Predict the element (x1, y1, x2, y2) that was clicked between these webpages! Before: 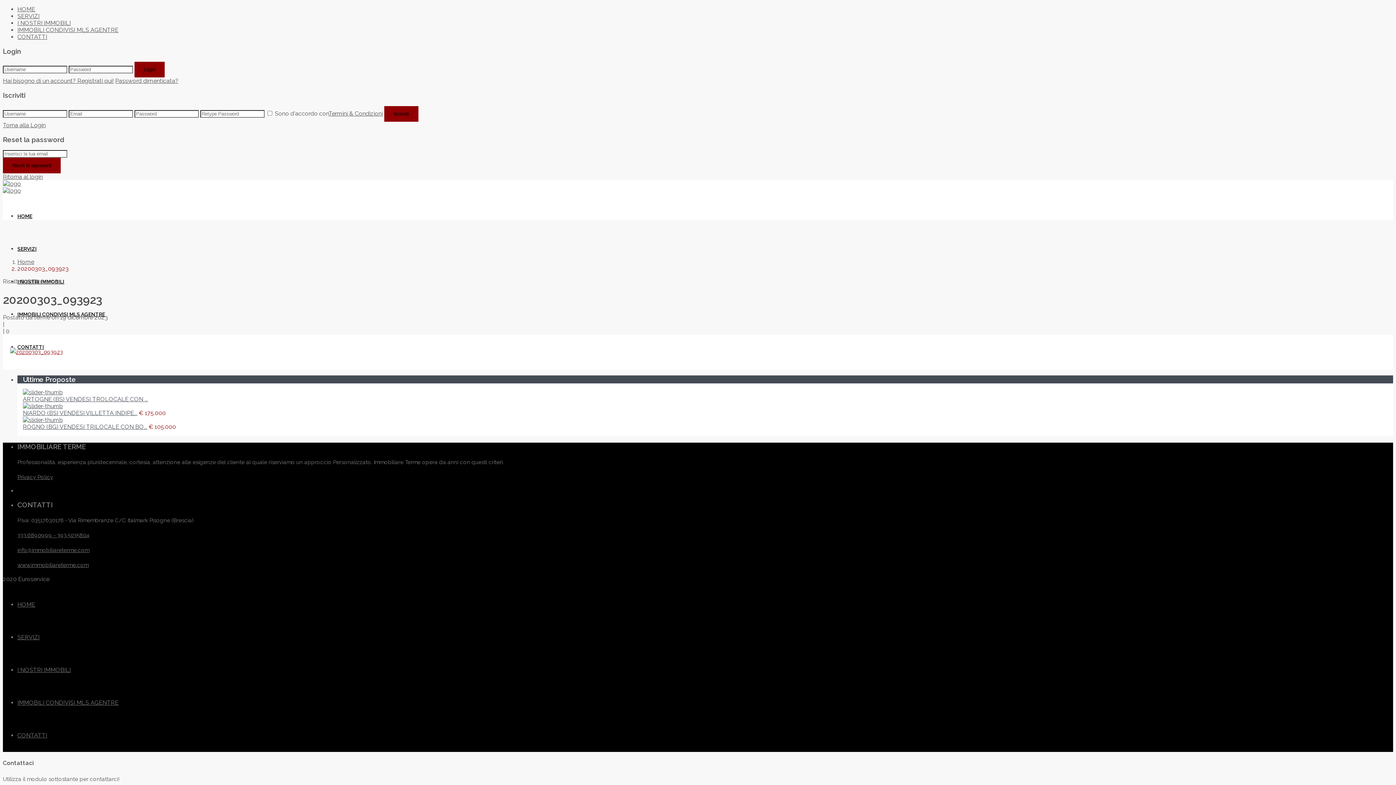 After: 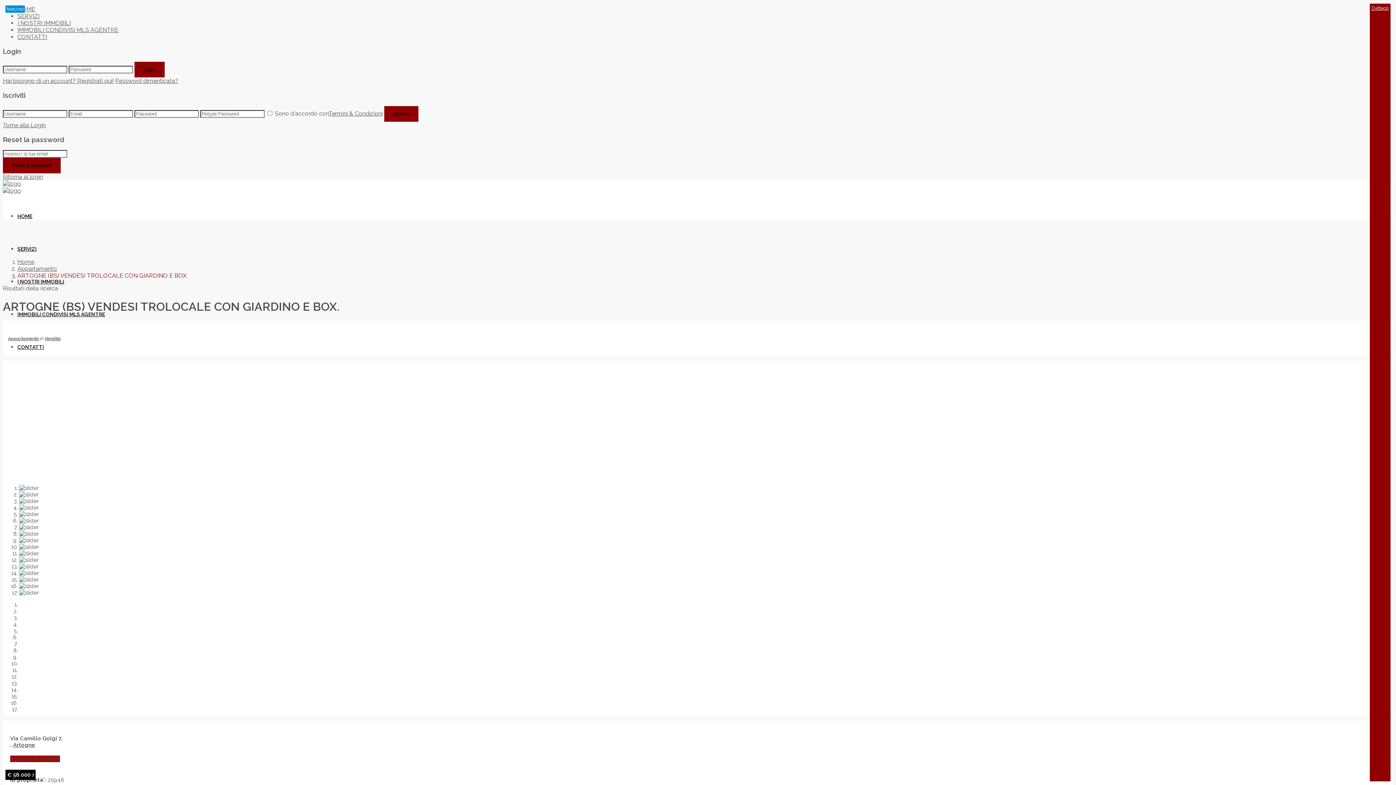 Action: bbox: (22, 396, 148, 402) label: ARTOGNE (BS) VENDESI TROLOCALE CON ...